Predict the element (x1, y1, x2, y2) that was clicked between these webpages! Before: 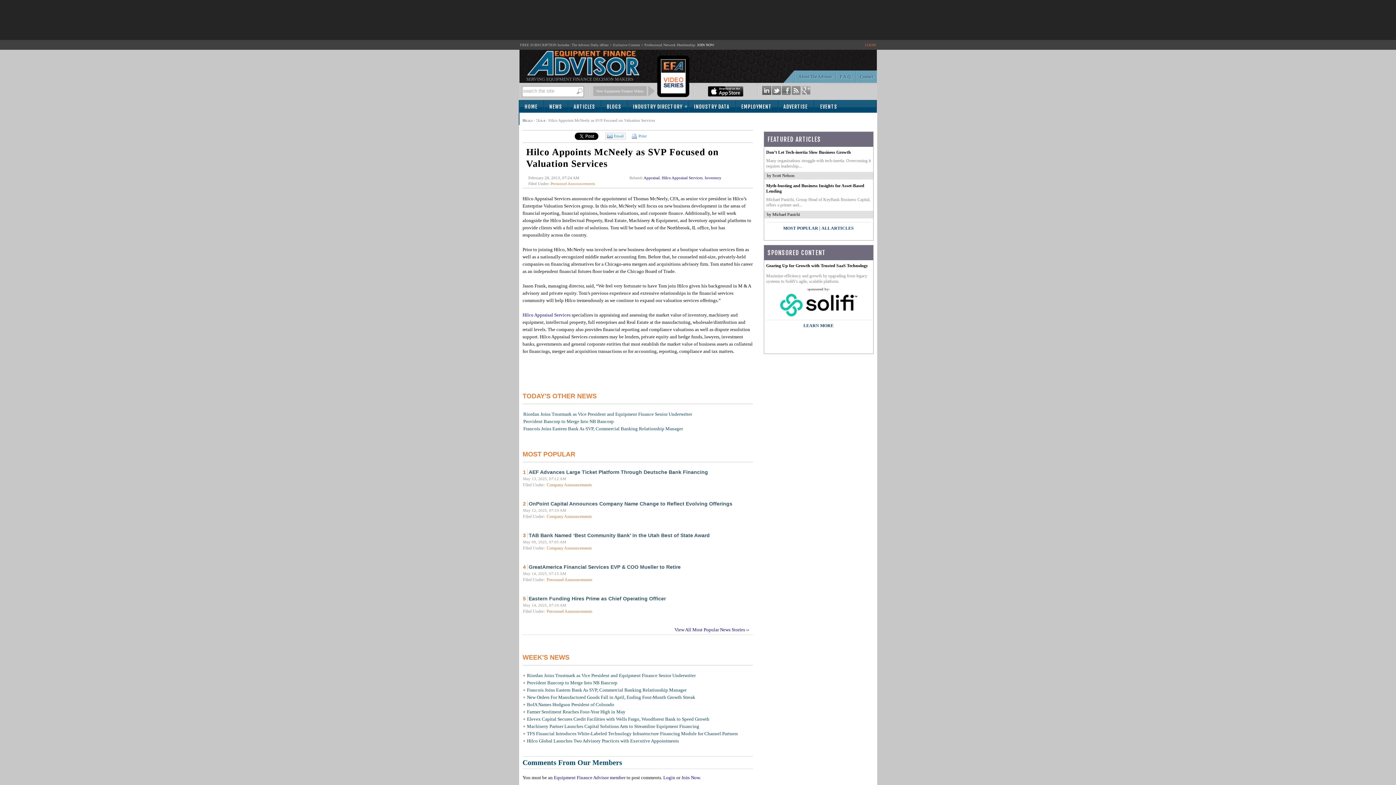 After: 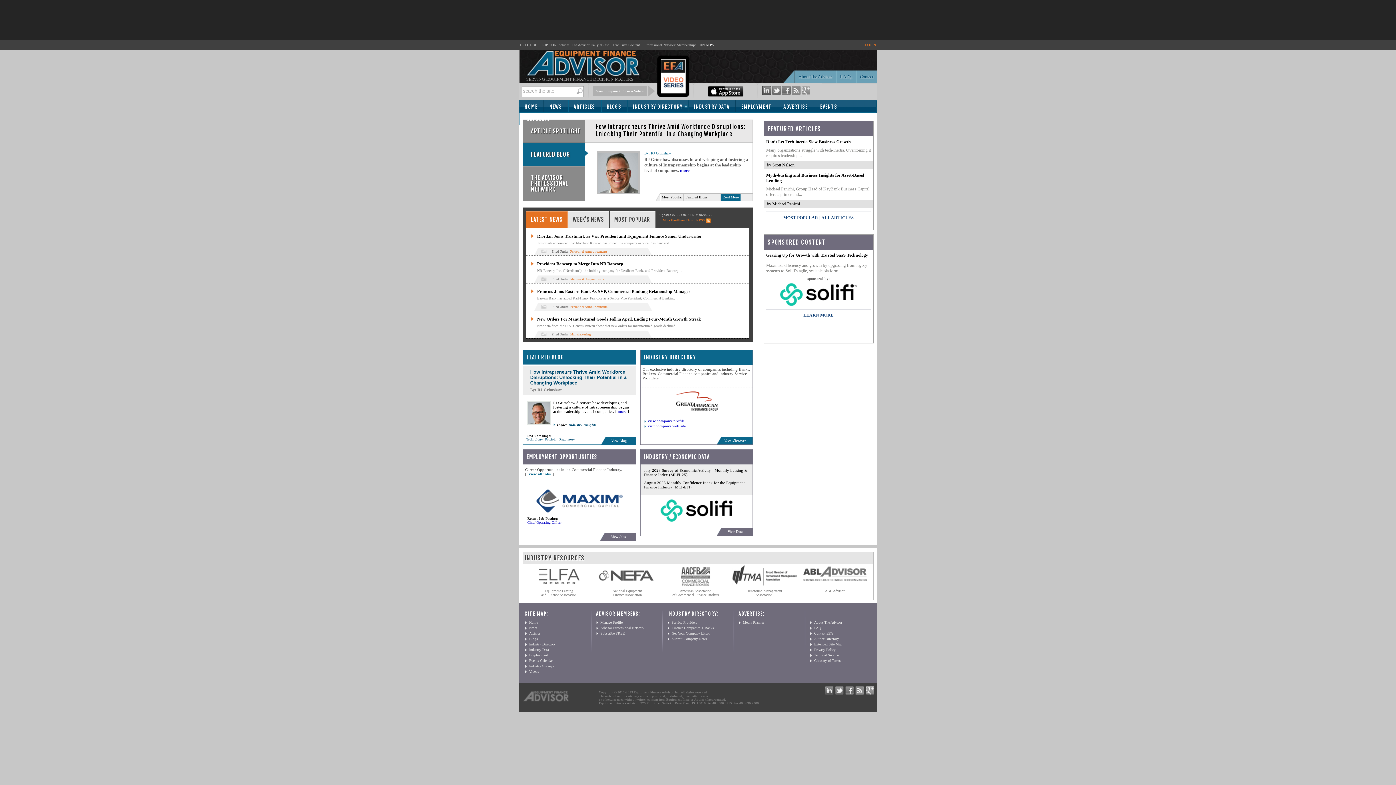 Action: bbox: (526, 72, 640, 77)